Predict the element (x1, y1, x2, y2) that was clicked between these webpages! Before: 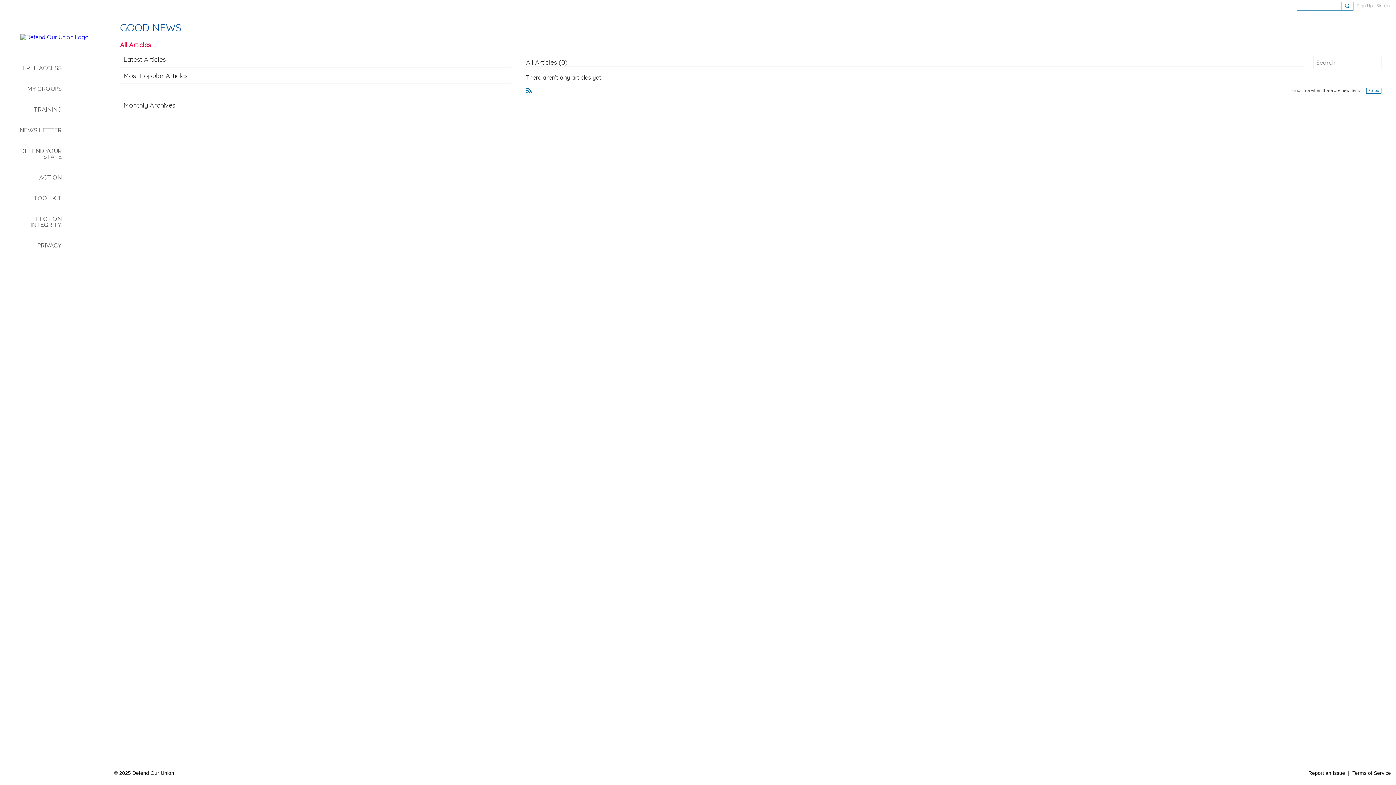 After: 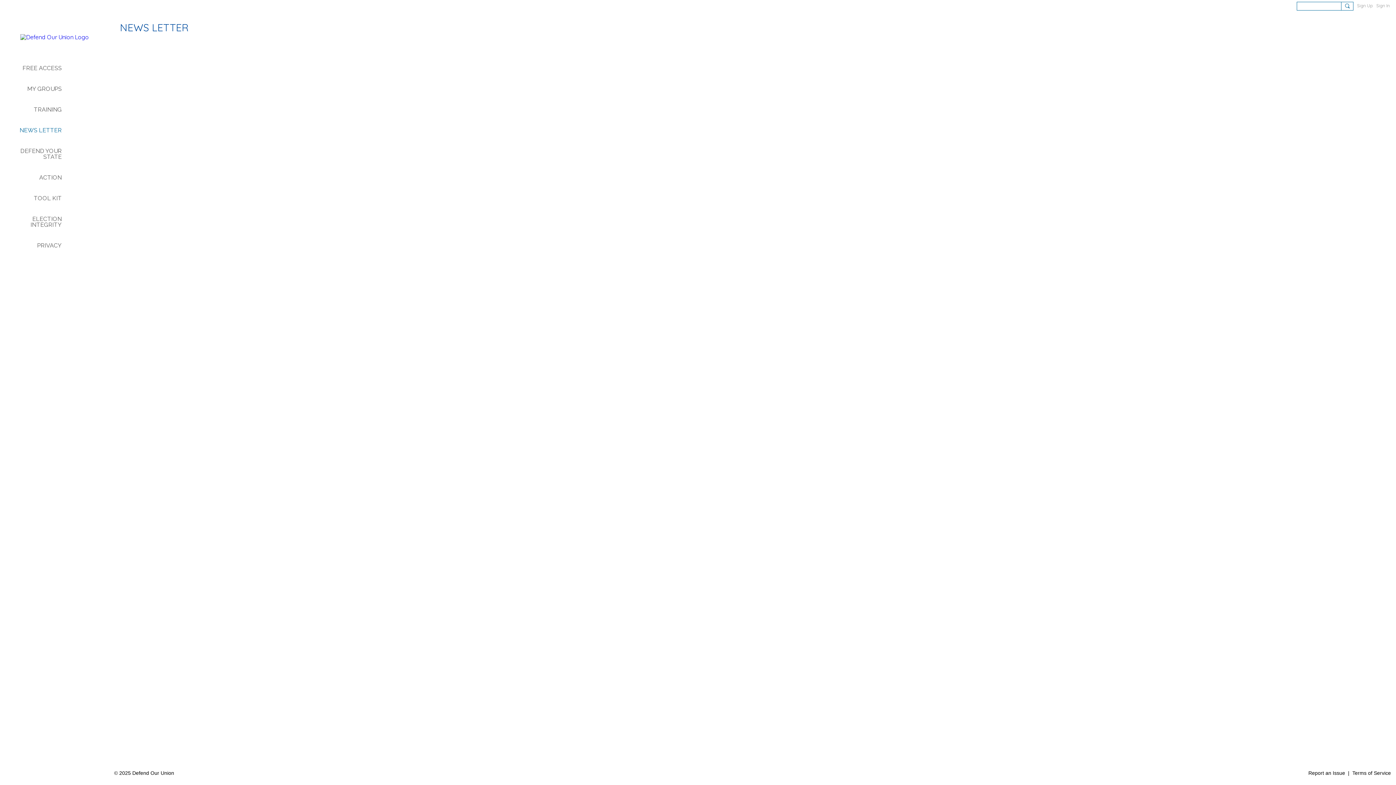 Action: label: NEWS LETTER bbox: (0, 124, 109, 136)